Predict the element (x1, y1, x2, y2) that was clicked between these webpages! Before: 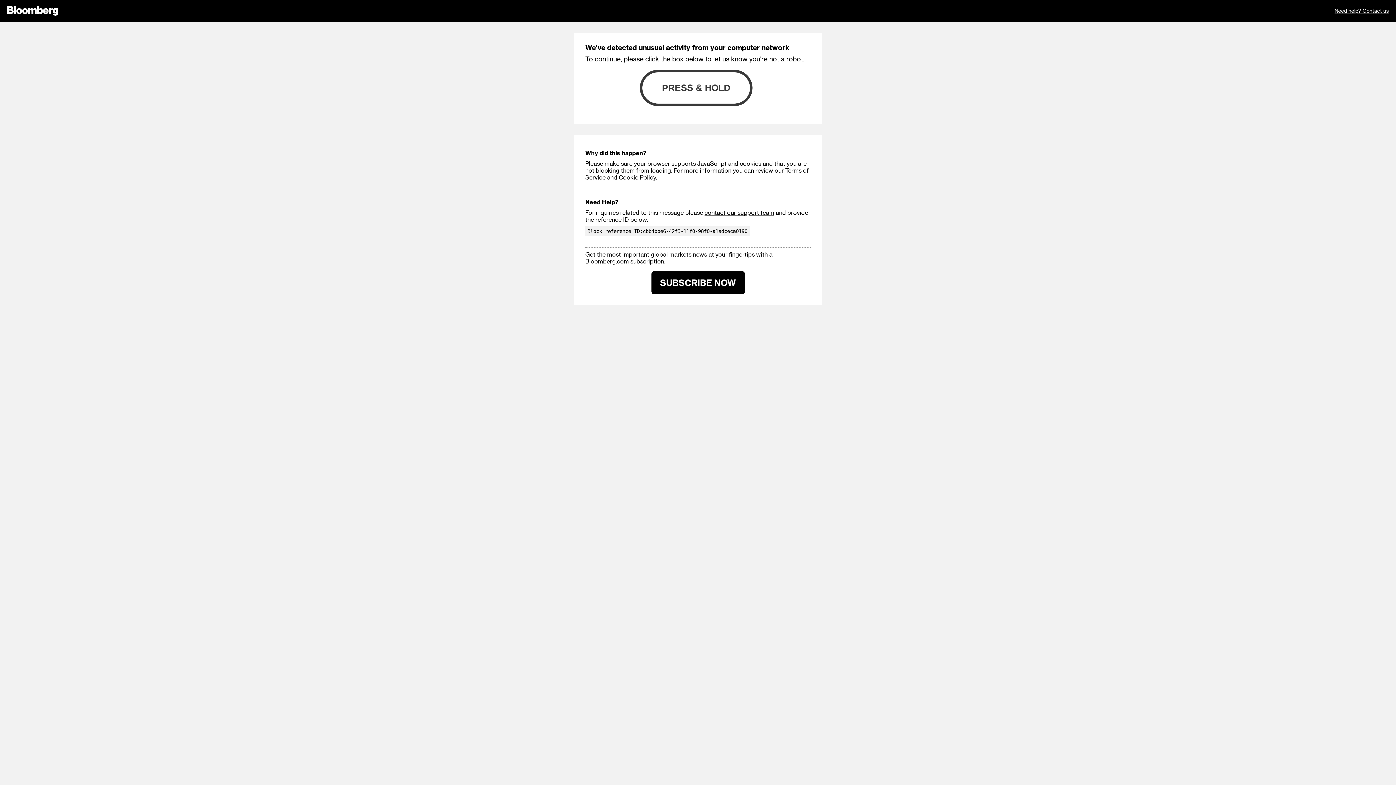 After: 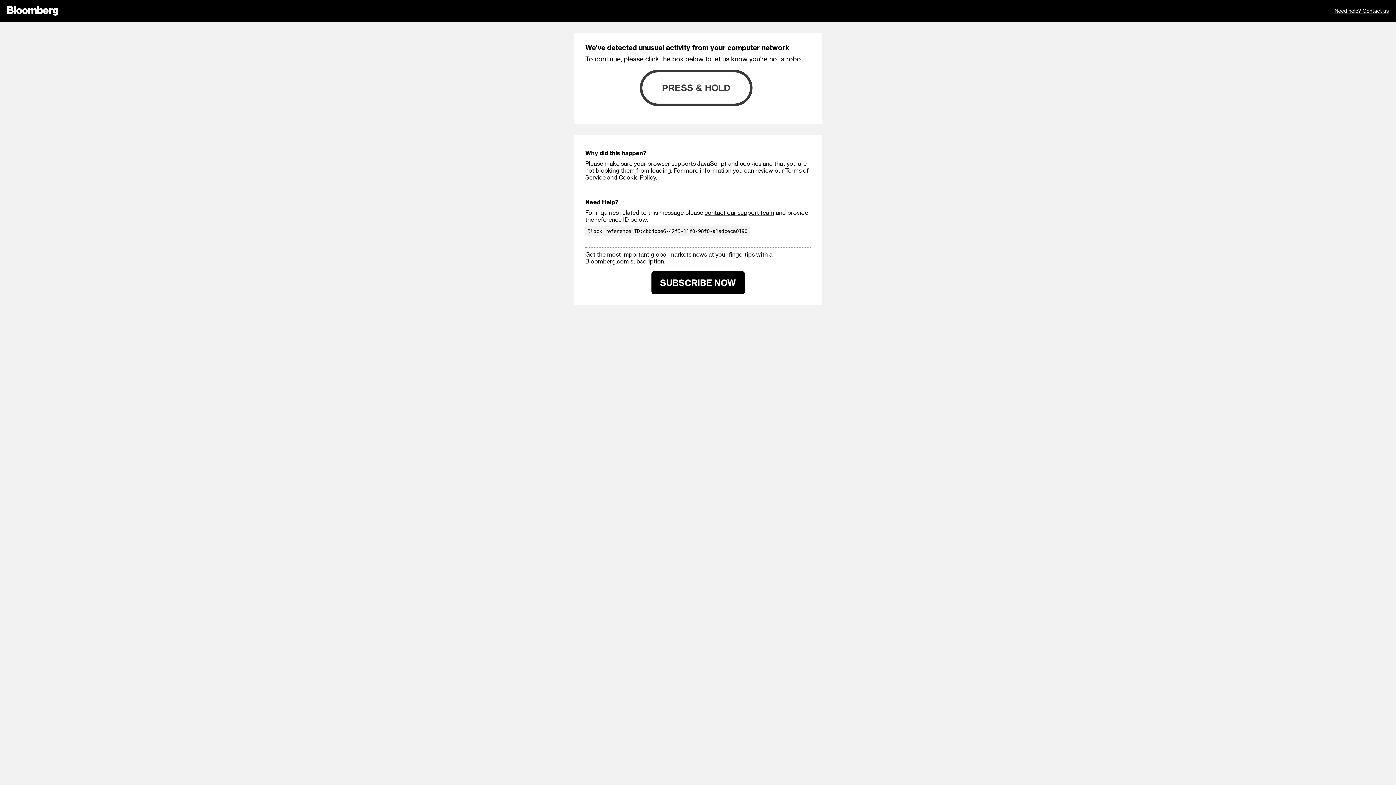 Action: label: Bloomberg.com bbox: (585, 257, 629, 264)